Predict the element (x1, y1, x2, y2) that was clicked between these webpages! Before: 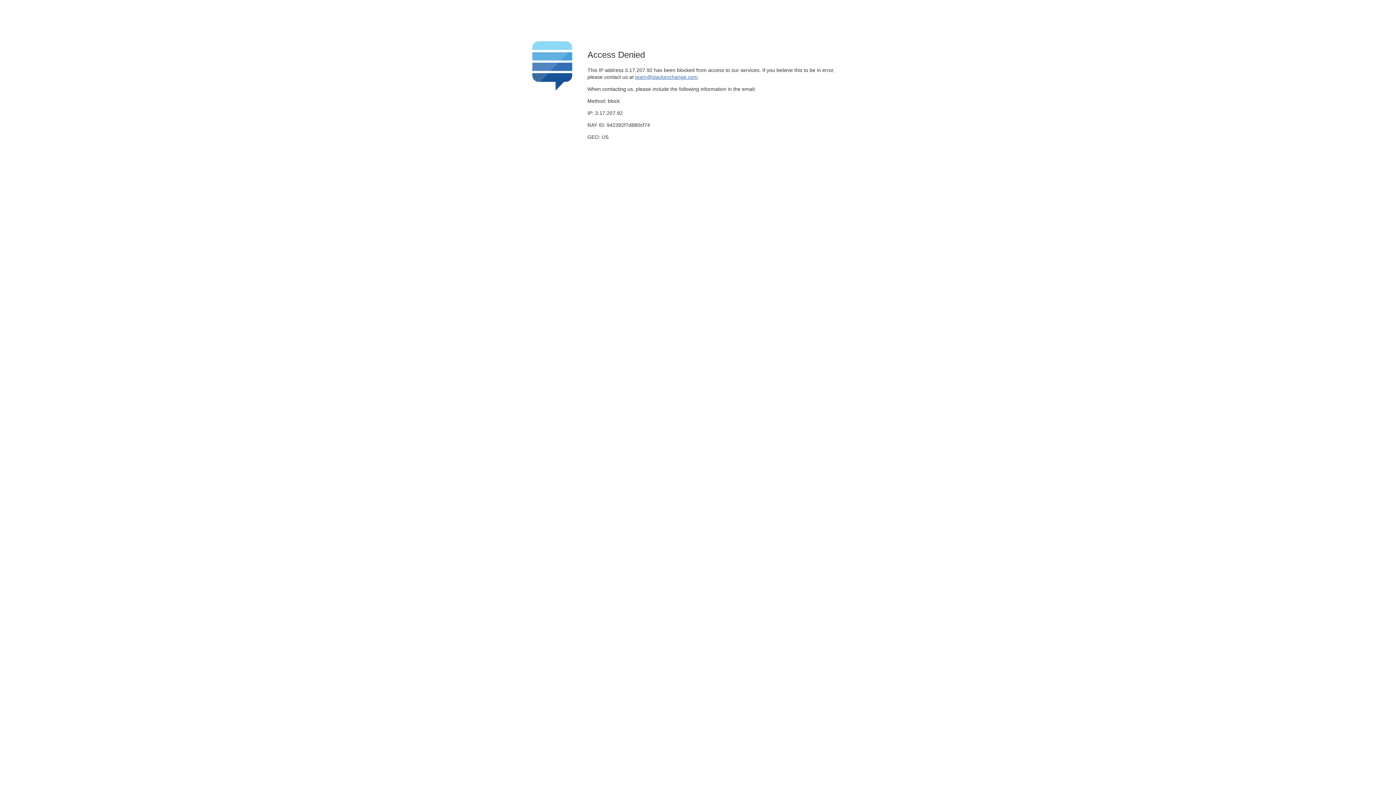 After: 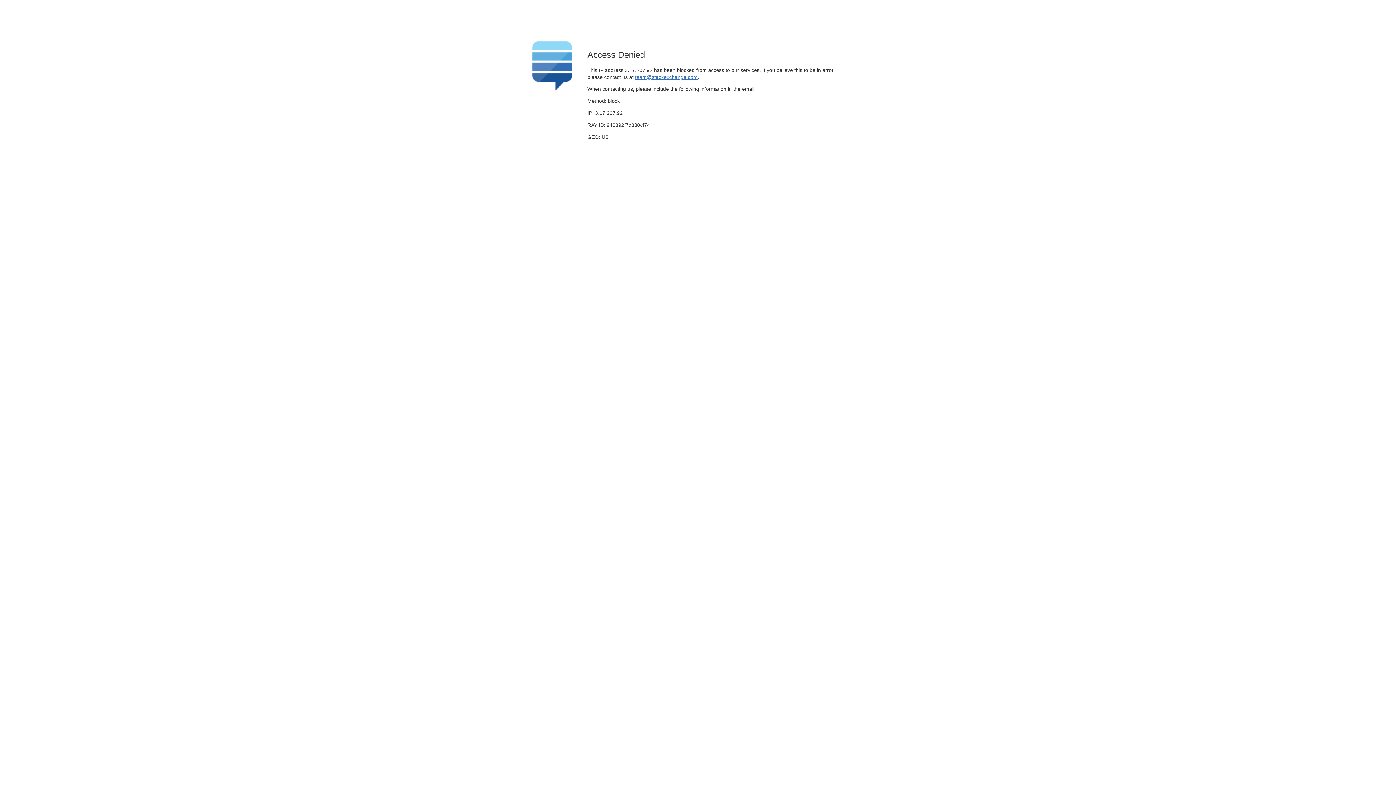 Action: label: team@stackexchange.com bbox: (635, 74, 697, 79)